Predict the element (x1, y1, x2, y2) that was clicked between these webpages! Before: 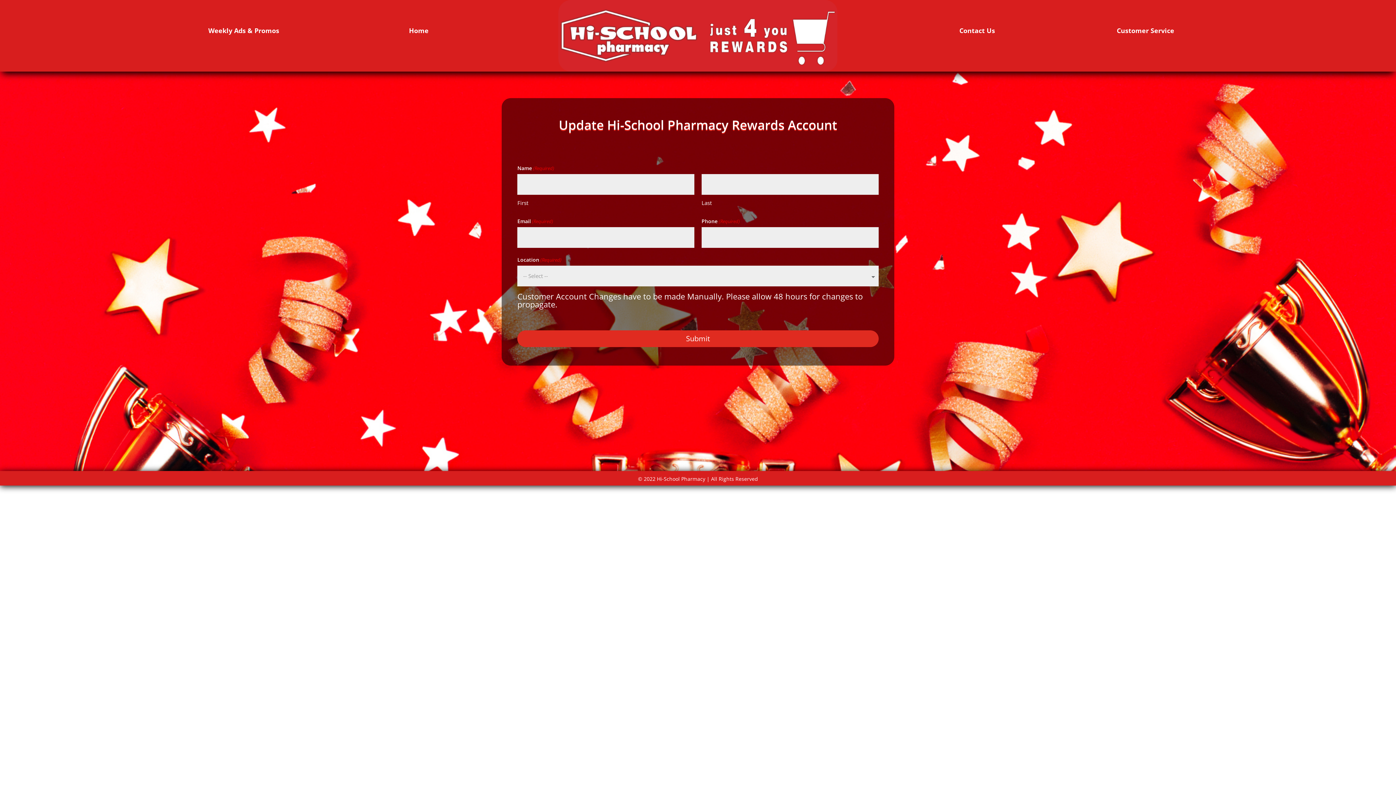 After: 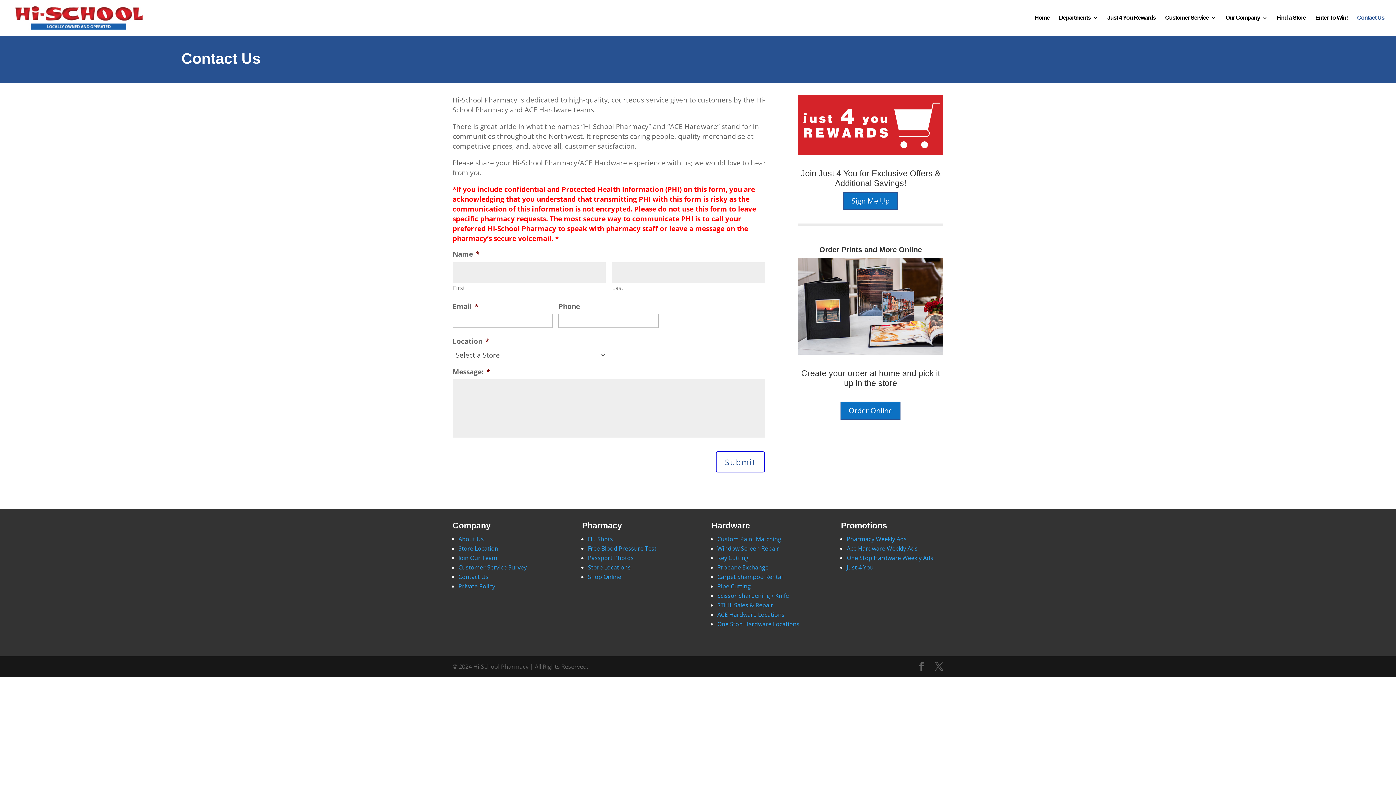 Action: label: Contact Us bbox: (959, 26, 995, 34)